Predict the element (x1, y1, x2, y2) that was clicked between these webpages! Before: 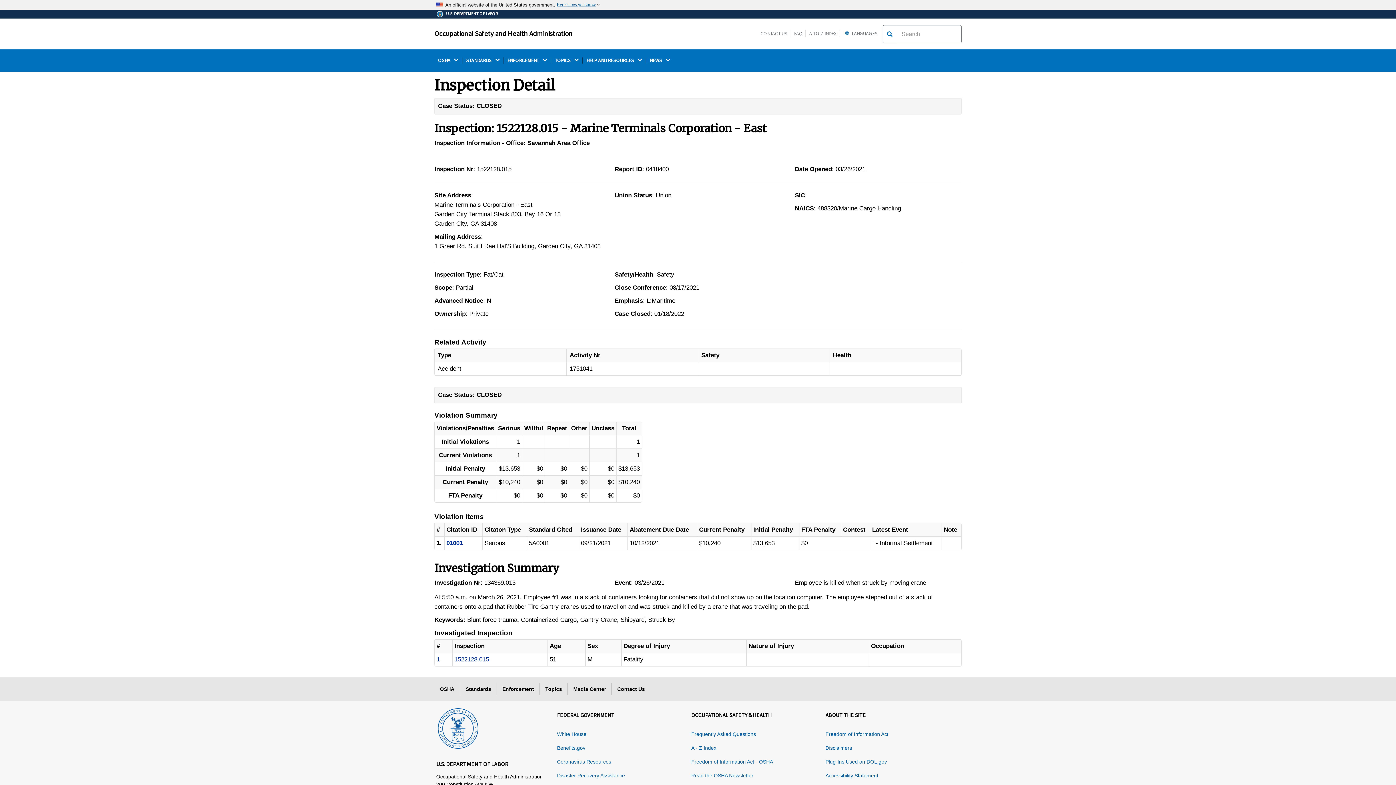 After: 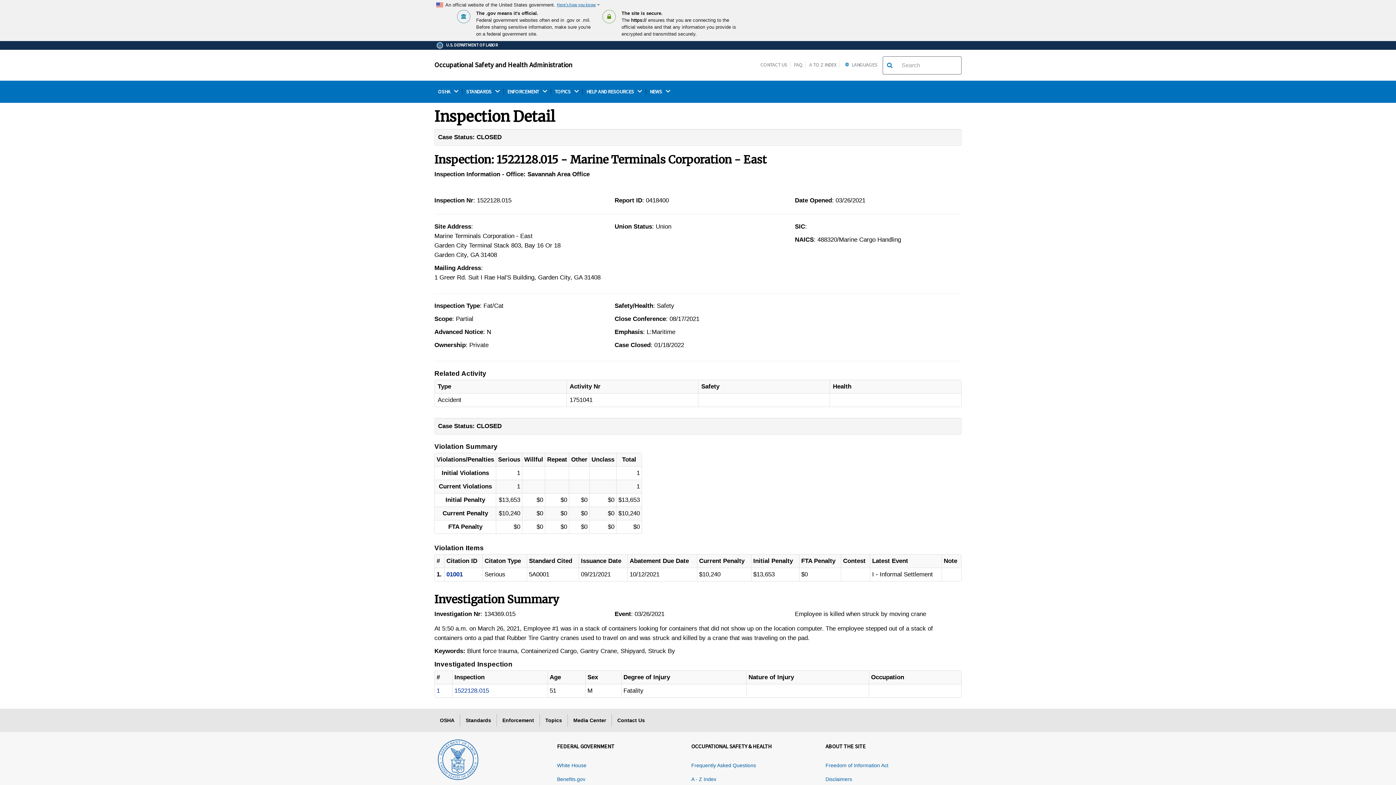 Action: bbox: (557, 1, 600, 8) label: Here's how you know